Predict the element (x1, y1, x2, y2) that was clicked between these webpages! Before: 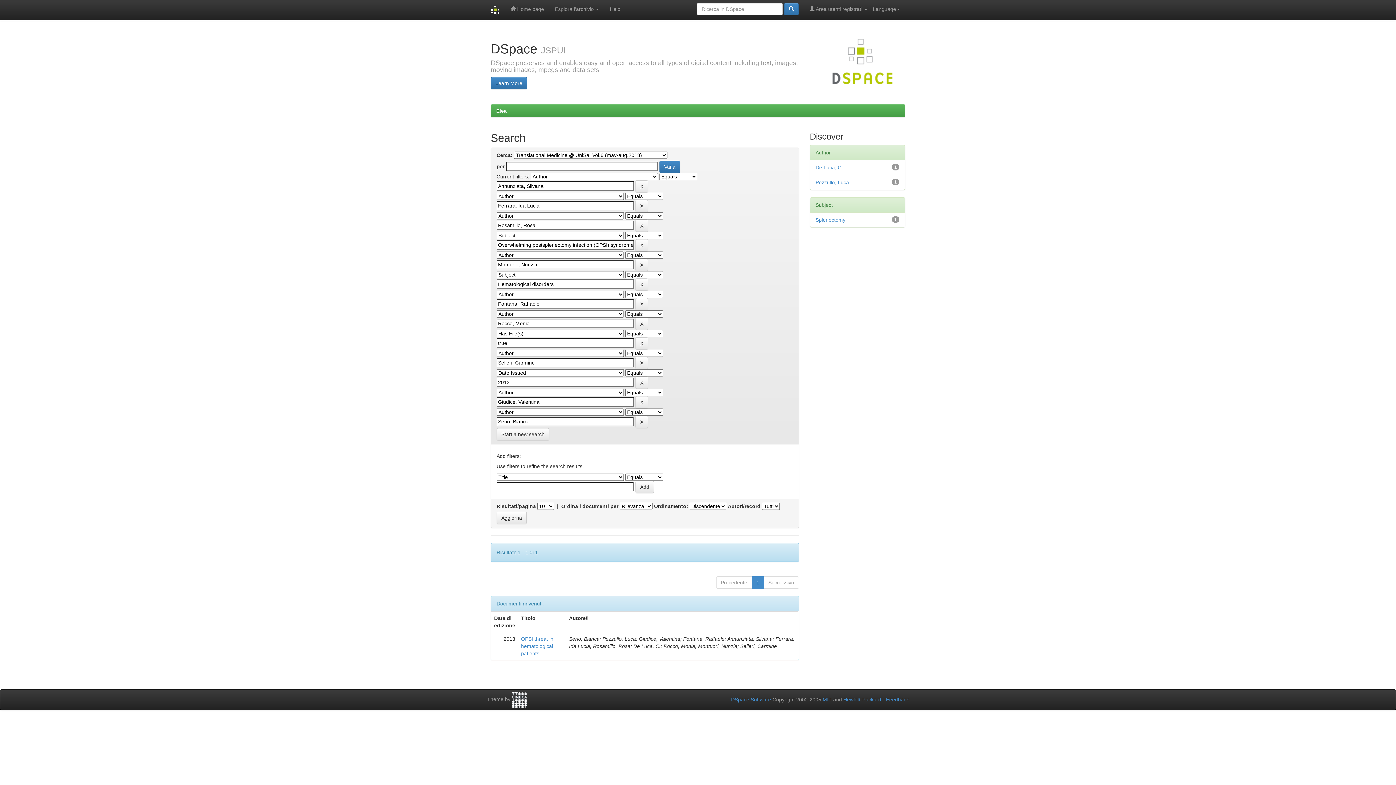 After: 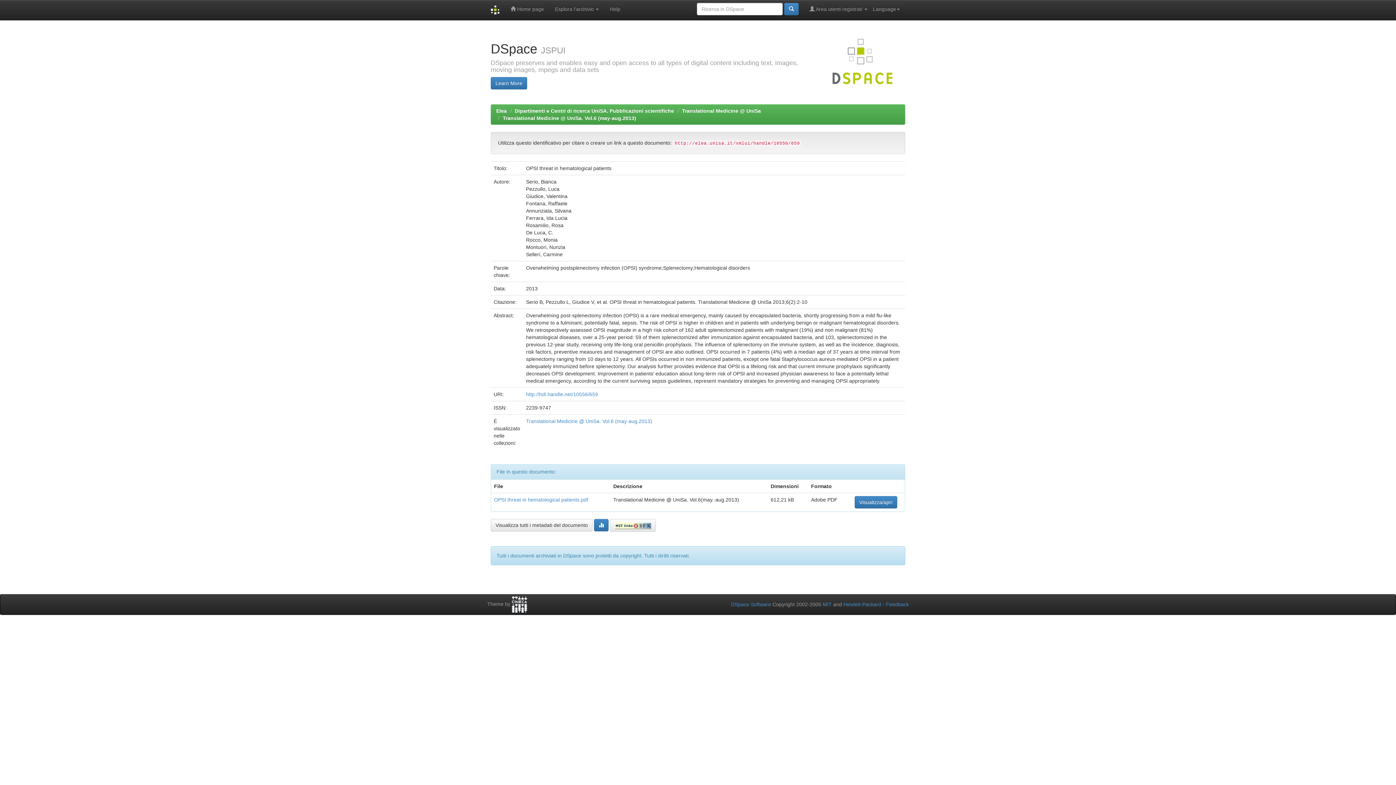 Action: label: OPSI threat in hematological patients bbox: (521, 636, 553, 656)